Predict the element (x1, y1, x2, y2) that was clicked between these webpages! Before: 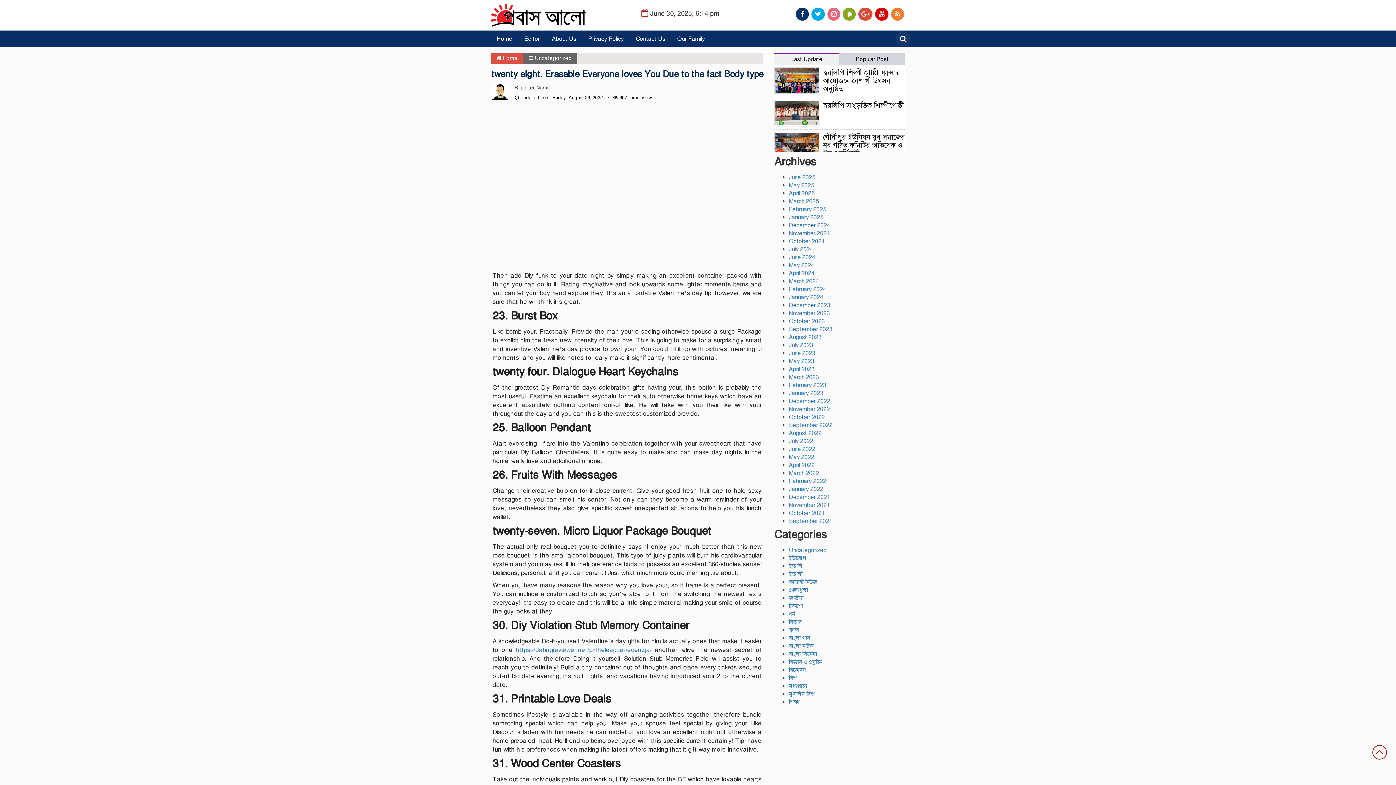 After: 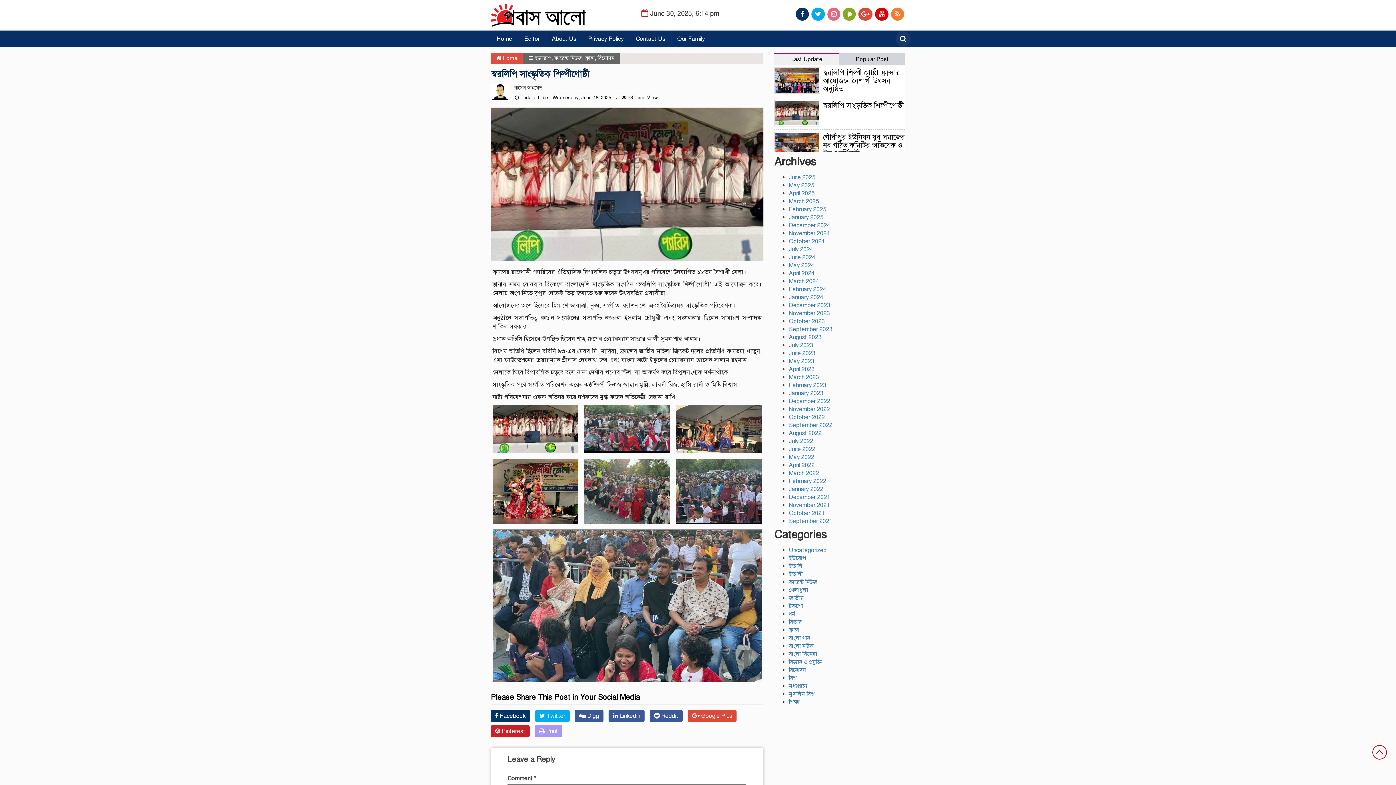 Action: label: স্বরলিপি সাংস্কৃতিক শিল্পীগোষ্ঠী bbox: (823, 100, 904, 110)